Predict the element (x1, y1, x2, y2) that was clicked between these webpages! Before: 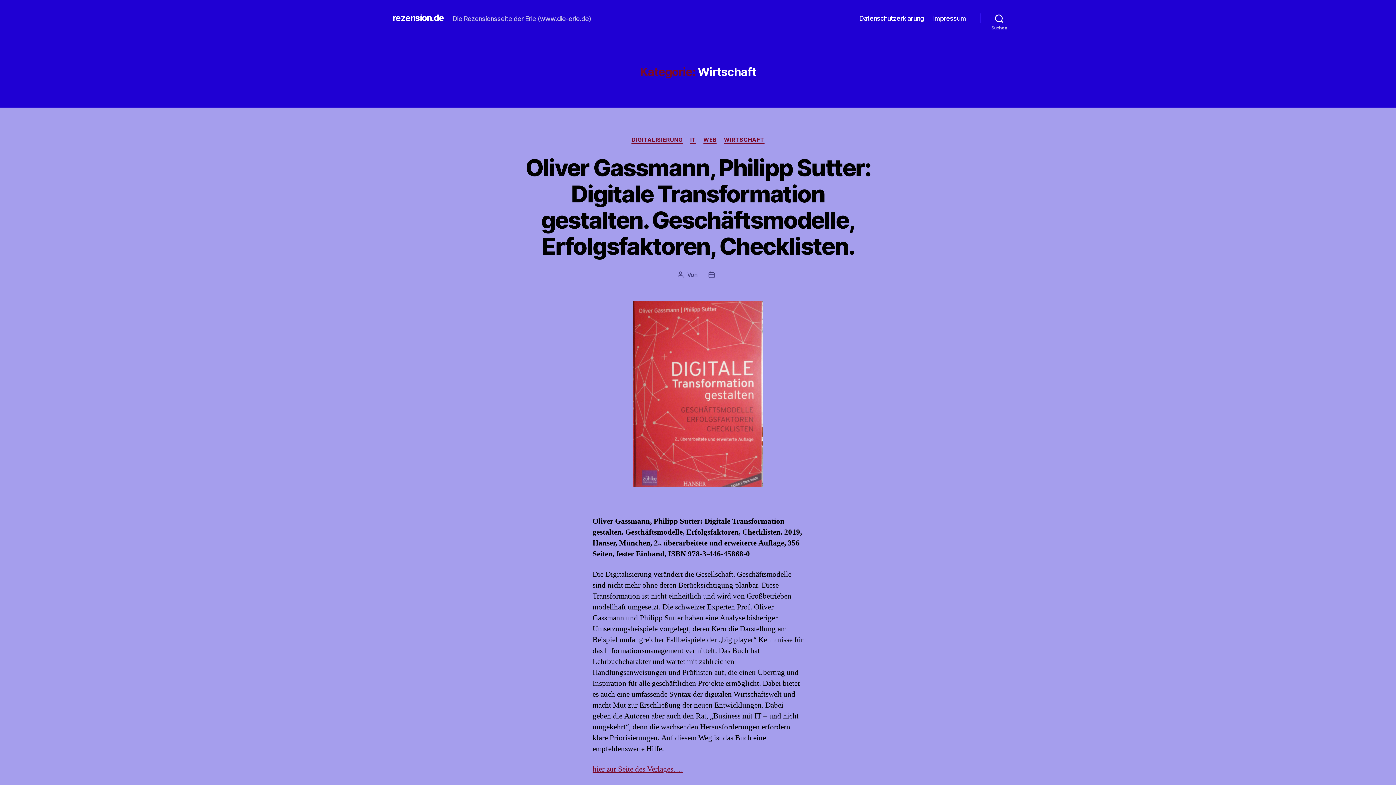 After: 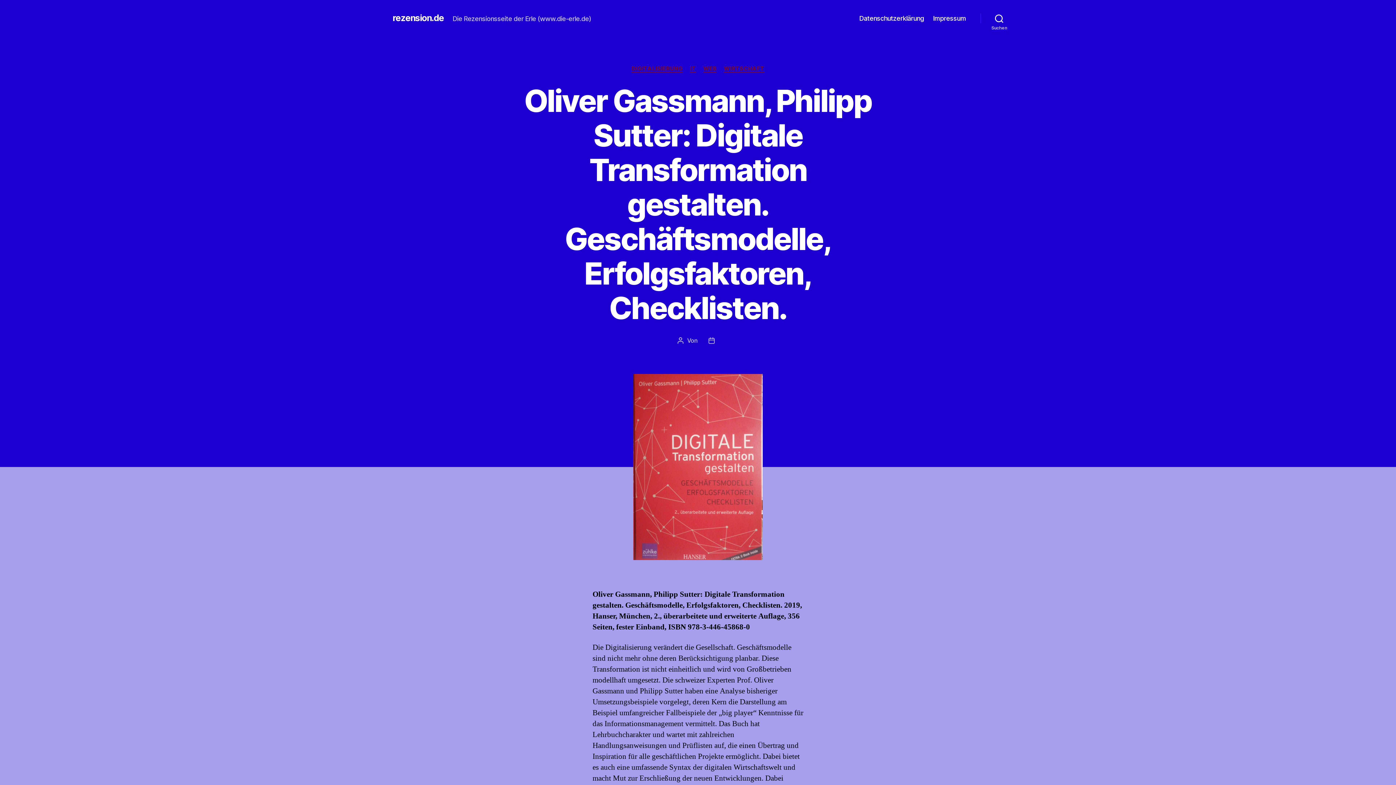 Action: bbox: (525, 153, 870, 260) label: Oliver Gassmann, Philipp Sutter: Digitale Transformation gestalten. Geschäftsmodelle, Erfolgsfaktoren, Checklisten.